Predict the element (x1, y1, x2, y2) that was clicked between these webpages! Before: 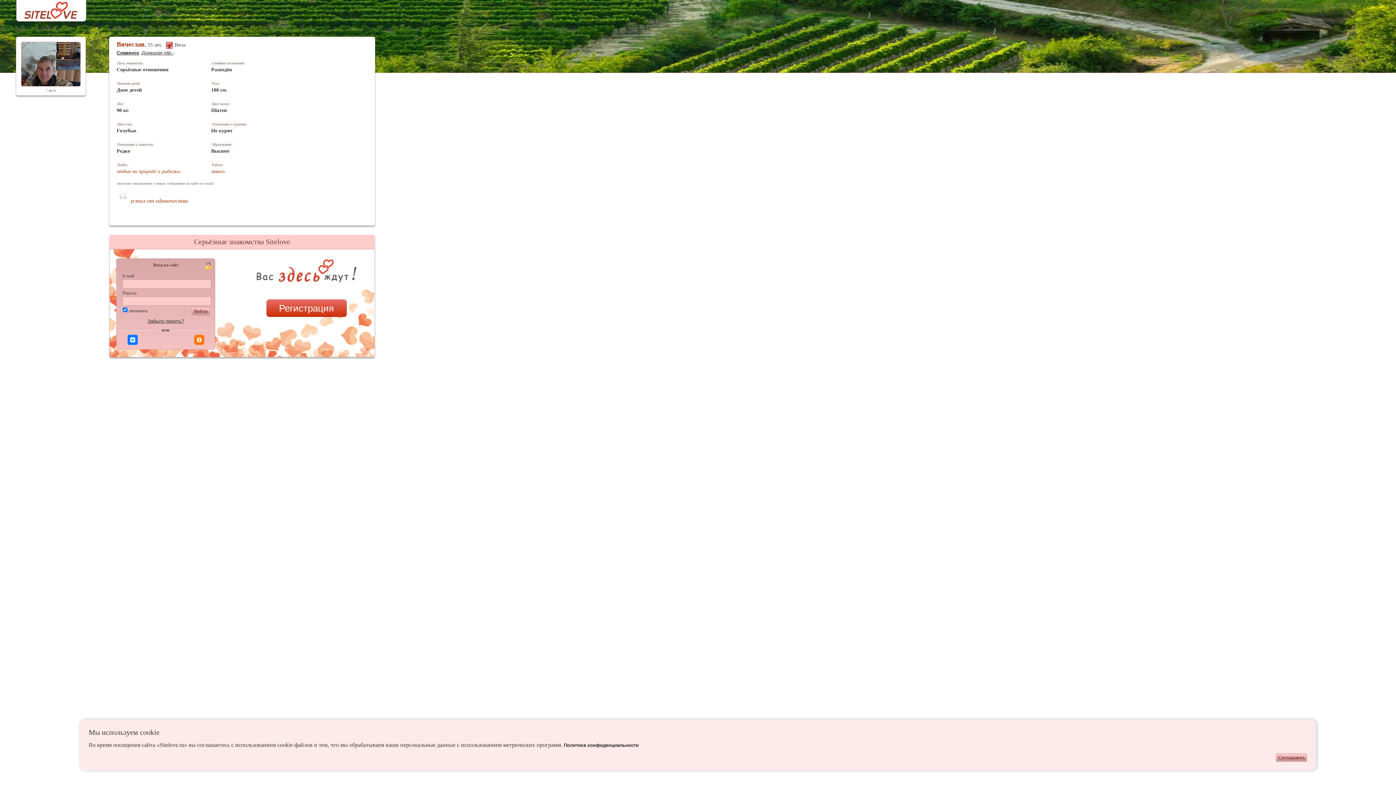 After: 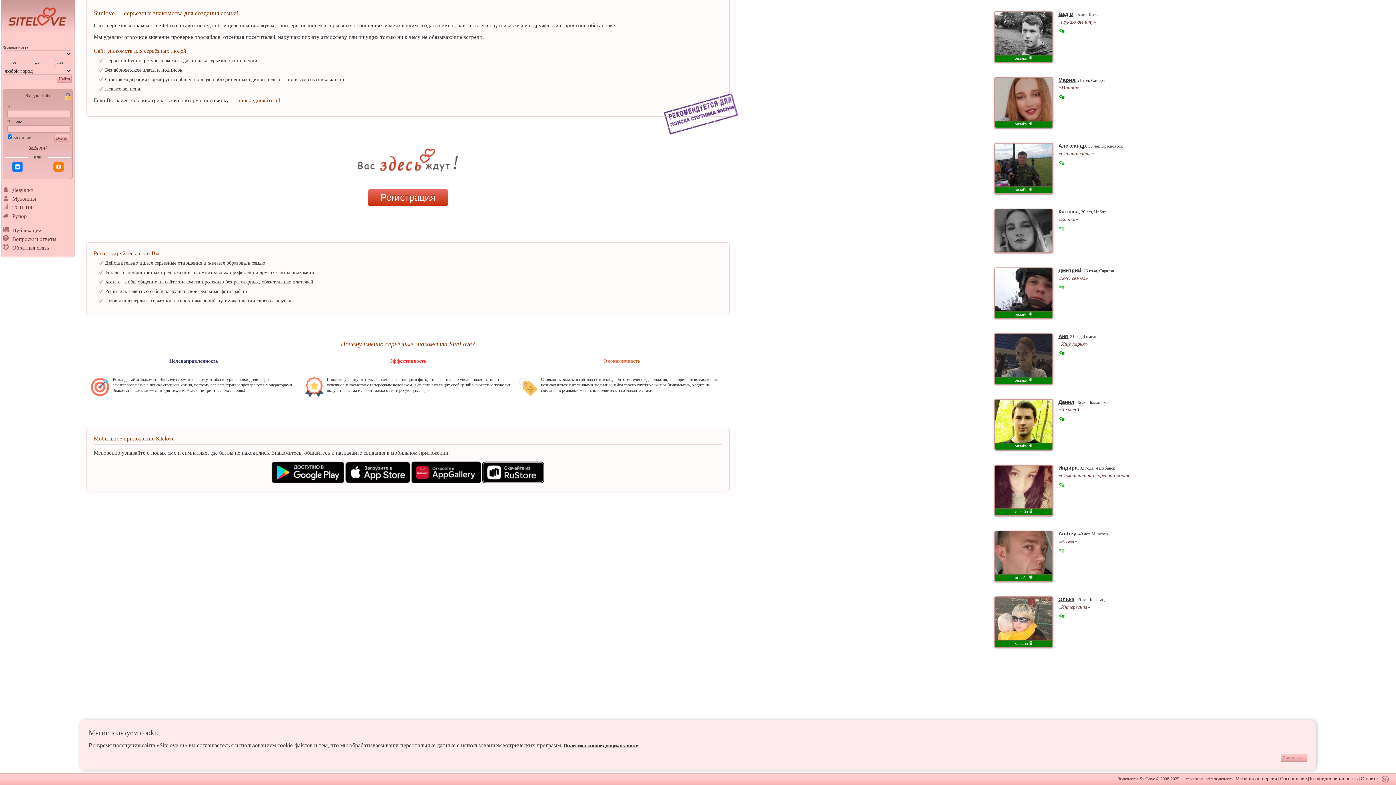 Action: bbox: (0, 1, 90, 15)